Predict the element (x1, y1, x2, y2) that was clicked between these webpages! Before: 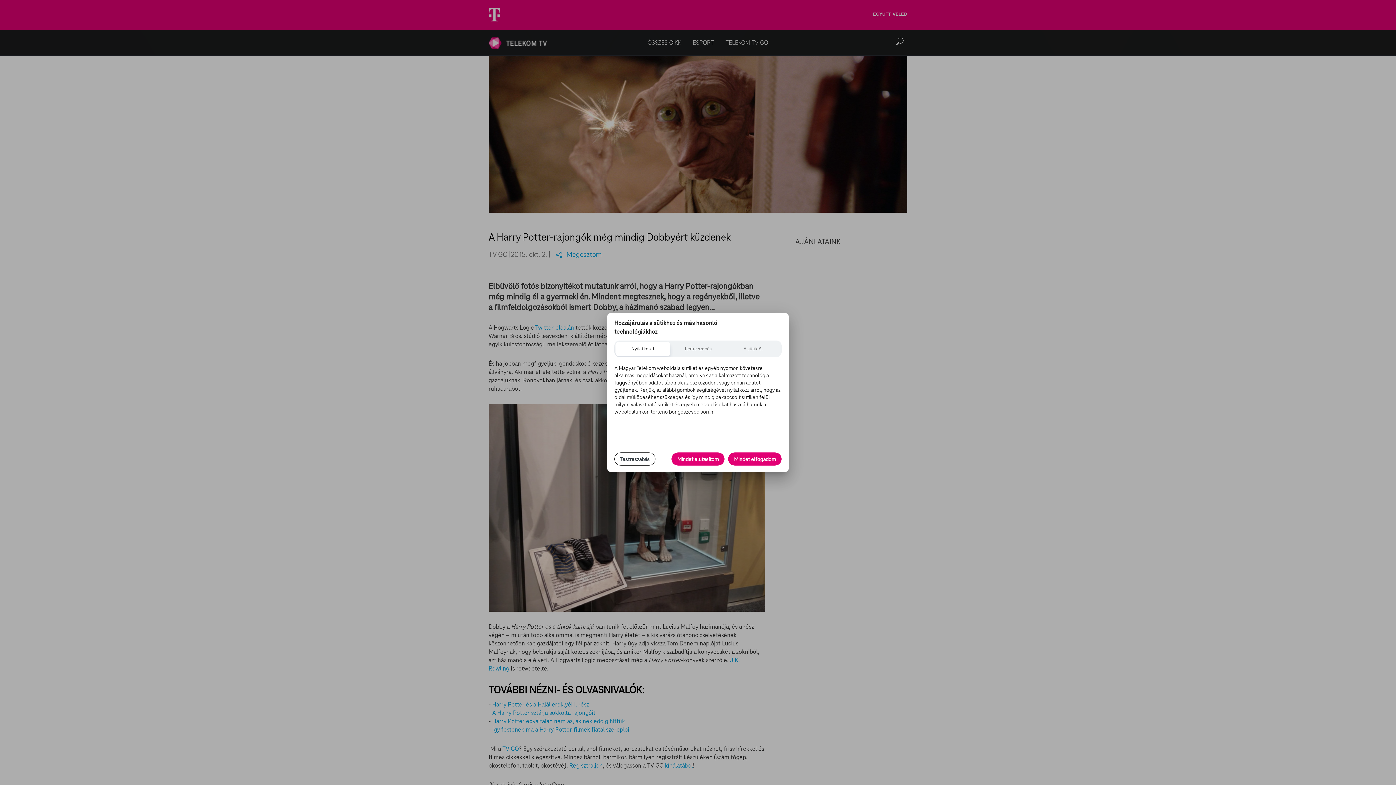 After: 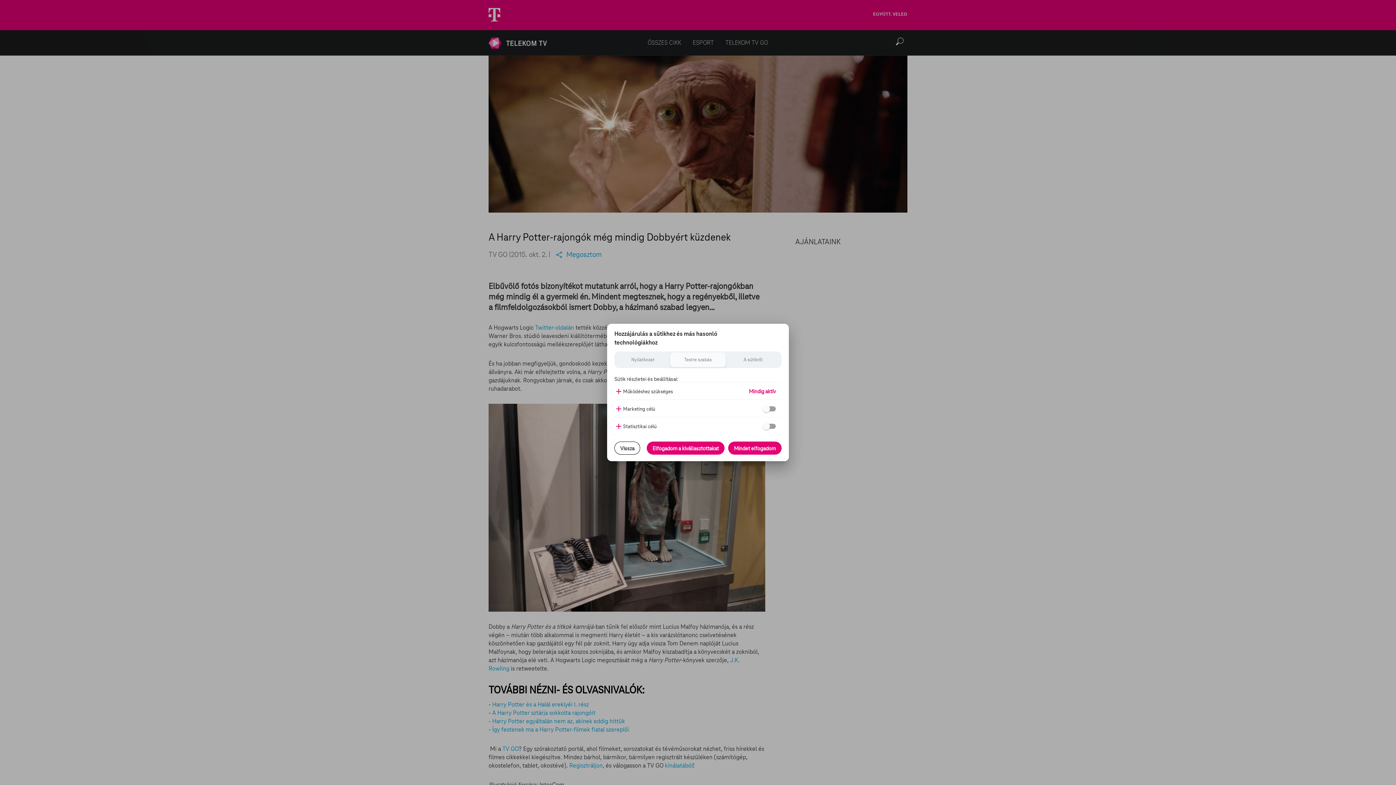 Action: bbox: (614, 452, 655, 465) label: Testreszabás